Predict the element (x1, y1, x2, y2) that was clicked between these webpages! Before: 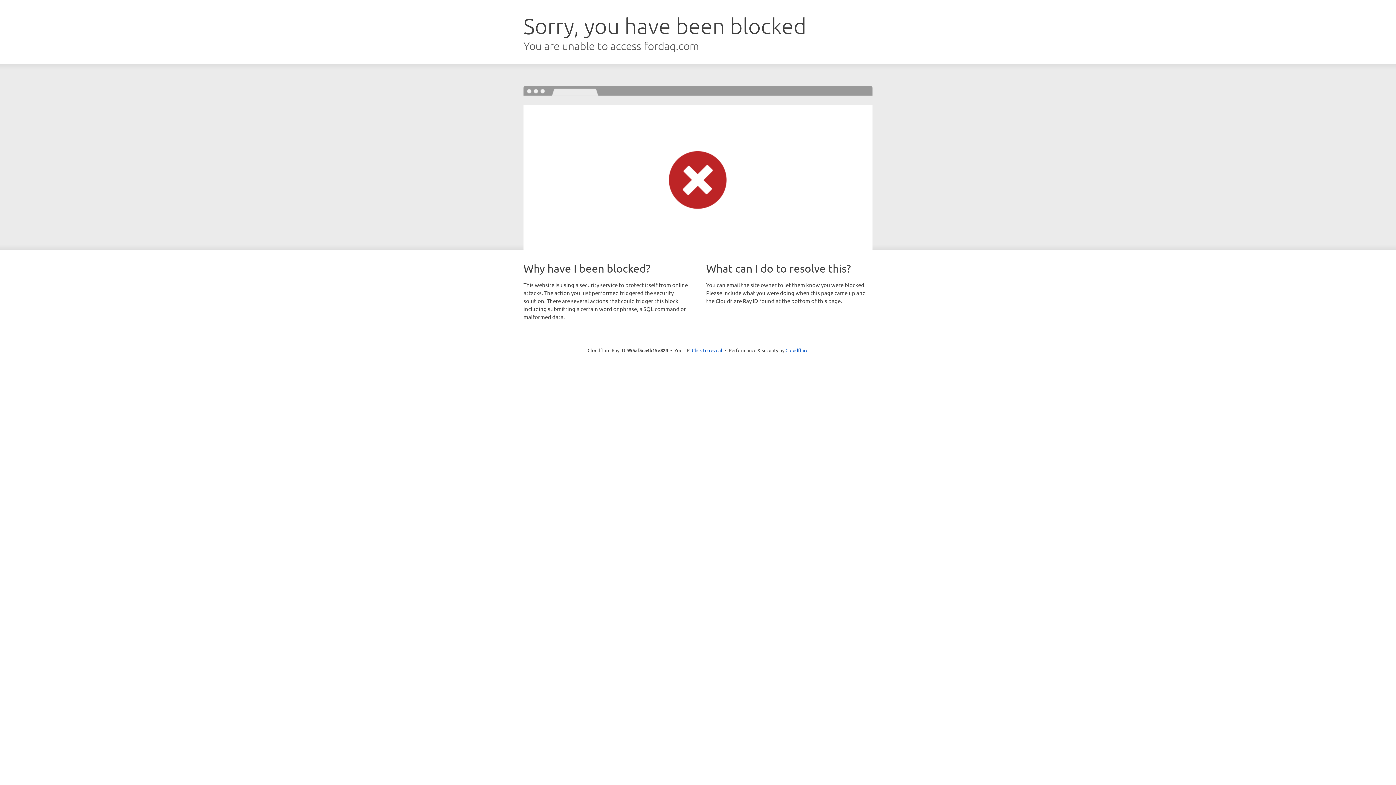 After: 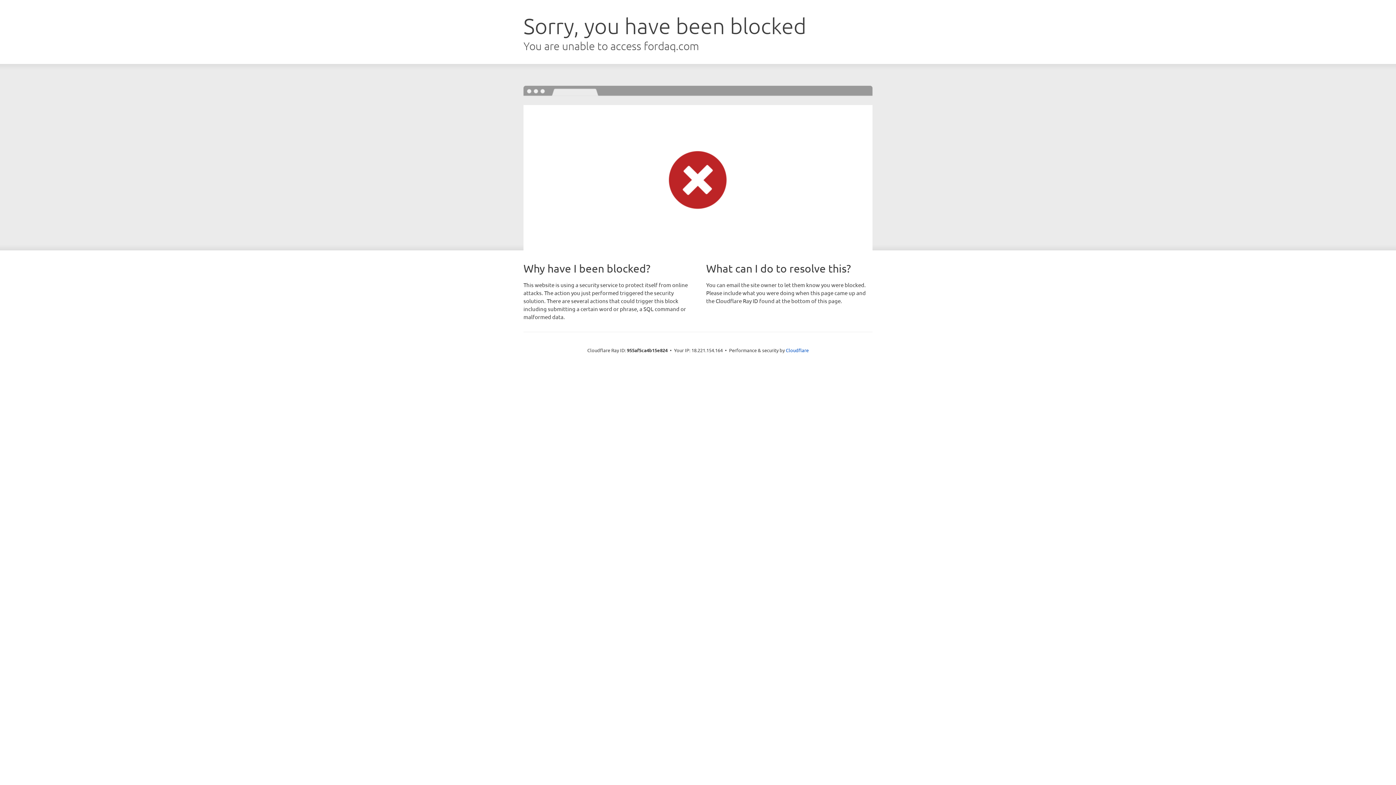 Action: bbox: (692, 346, 722, 353) label: Click to reveal